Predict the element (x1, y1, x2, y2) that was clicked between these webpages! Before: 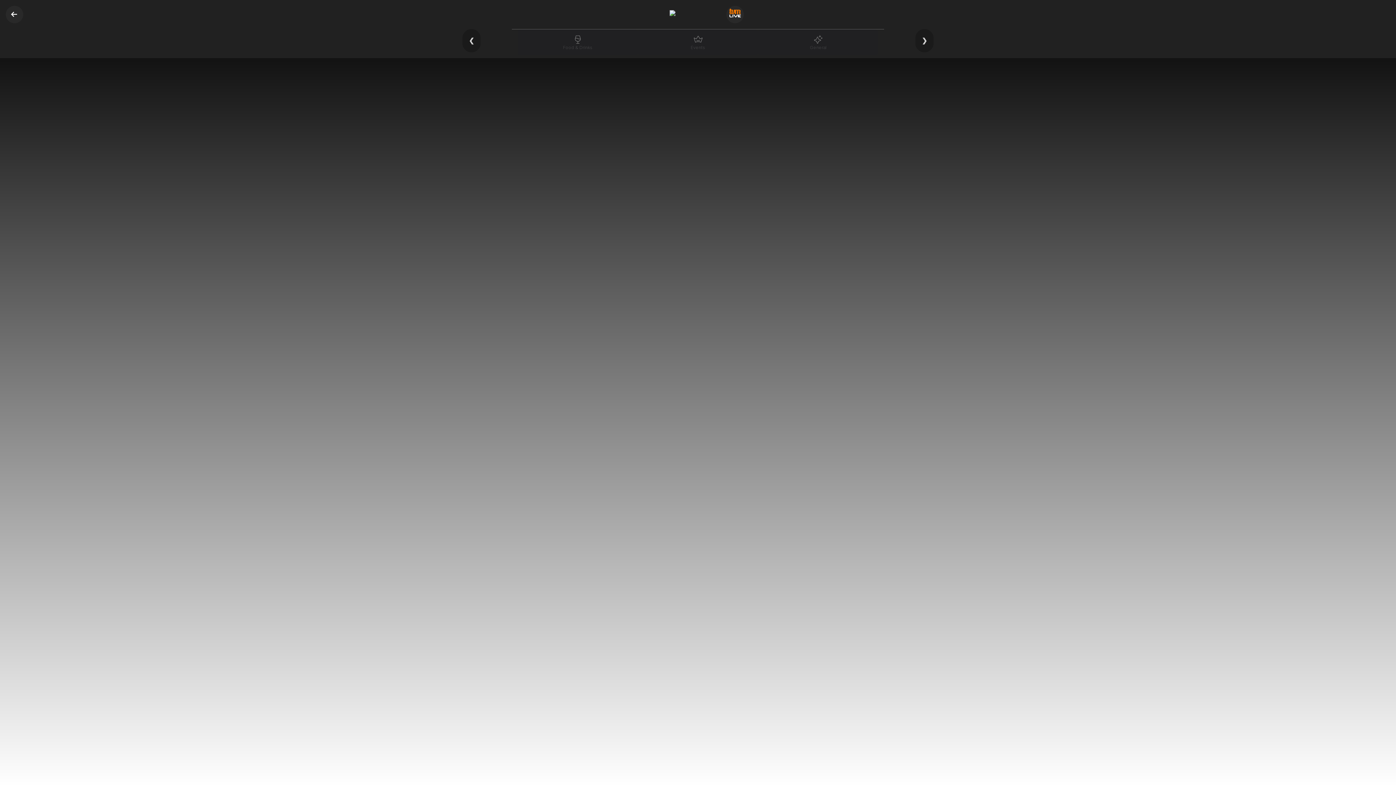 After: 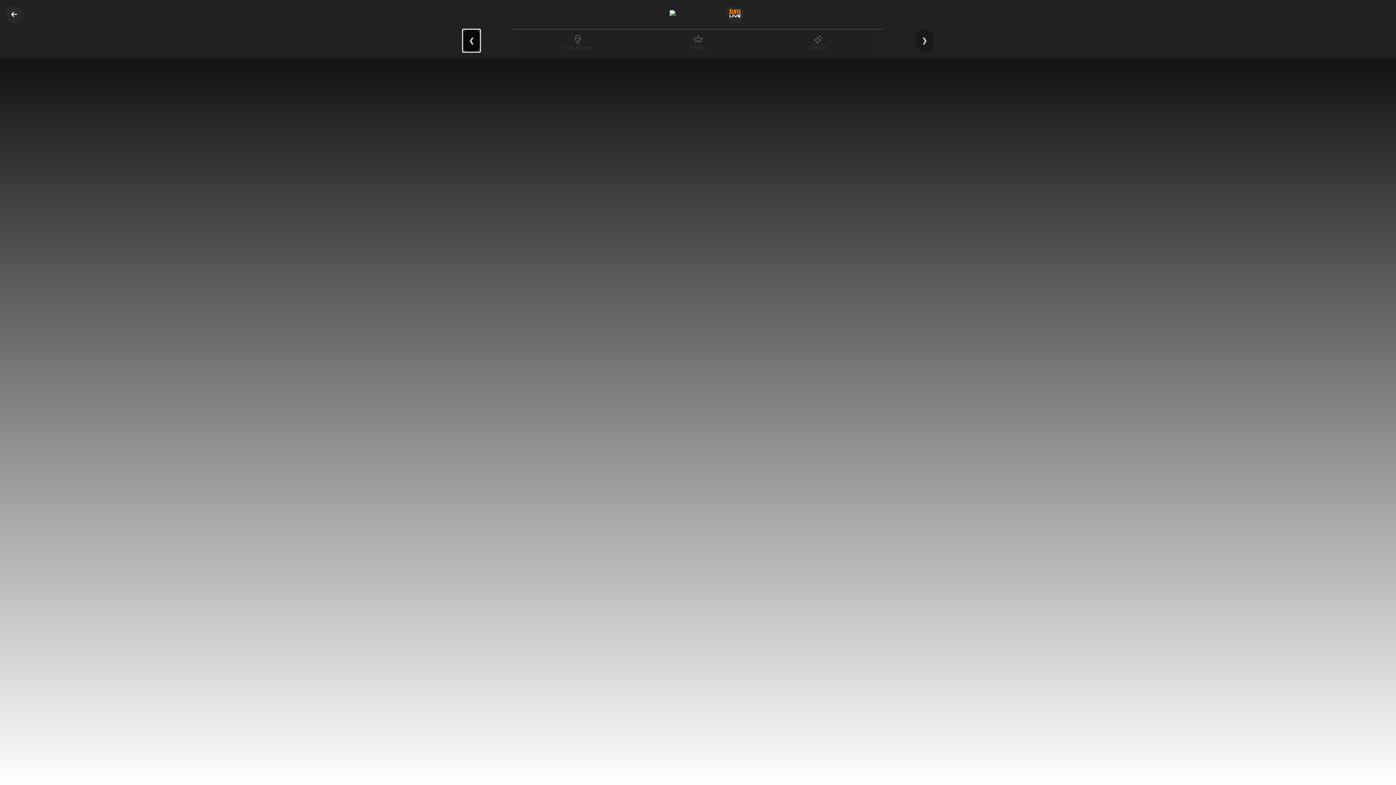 Action: label: ❮ bbox: (462, 29, 480, 52)